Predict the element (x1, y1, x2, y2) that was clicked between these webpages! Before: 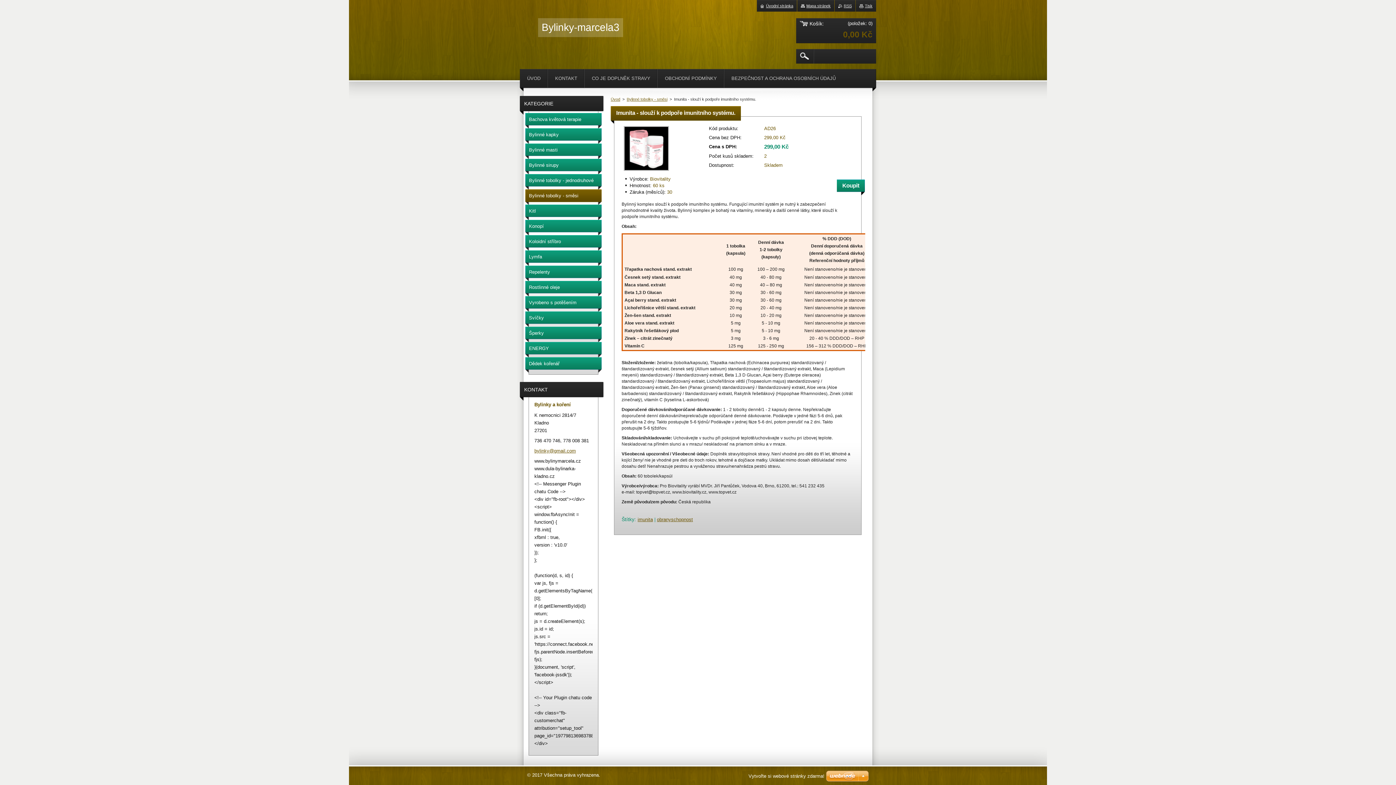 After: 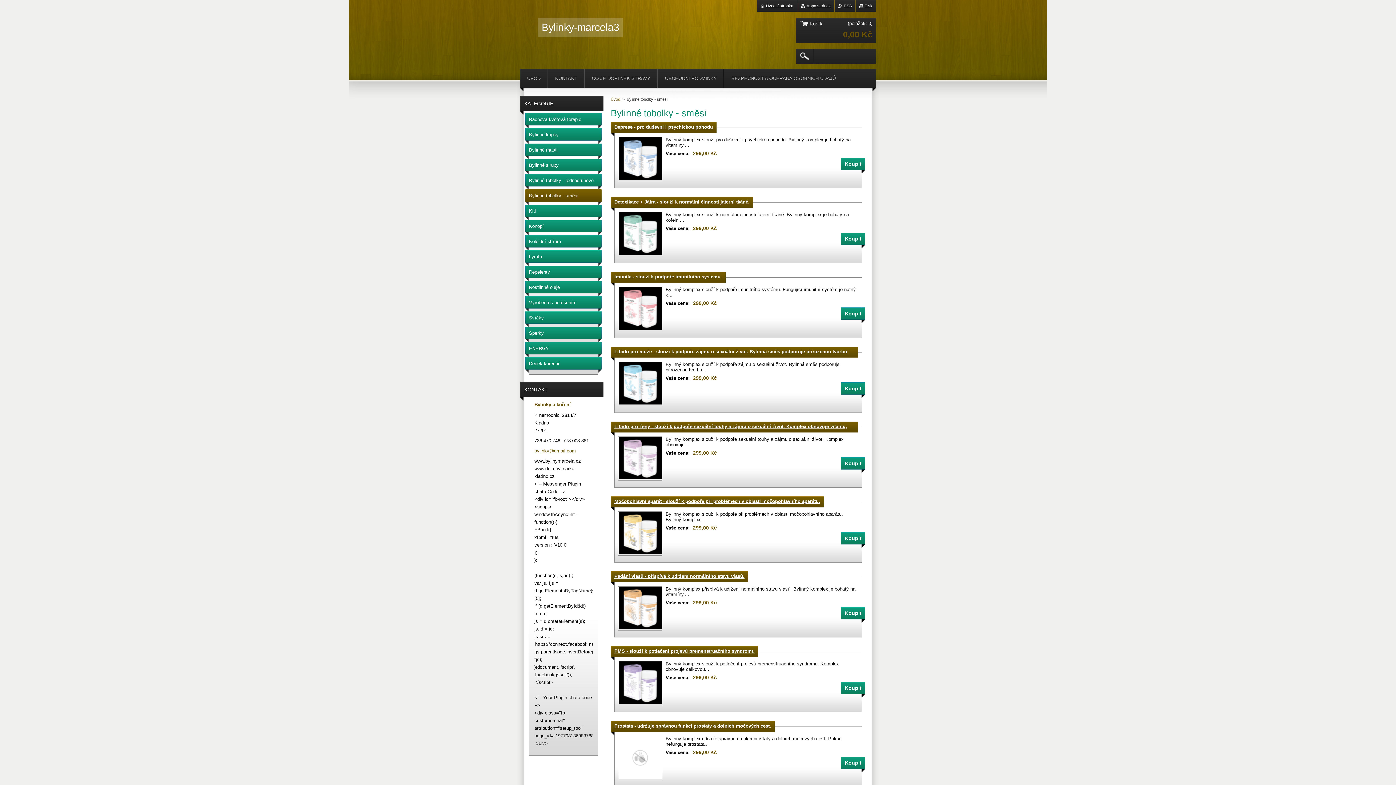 Action: label: Bylinné tobolky - směsi bbox: (626, 97, 667, 101)